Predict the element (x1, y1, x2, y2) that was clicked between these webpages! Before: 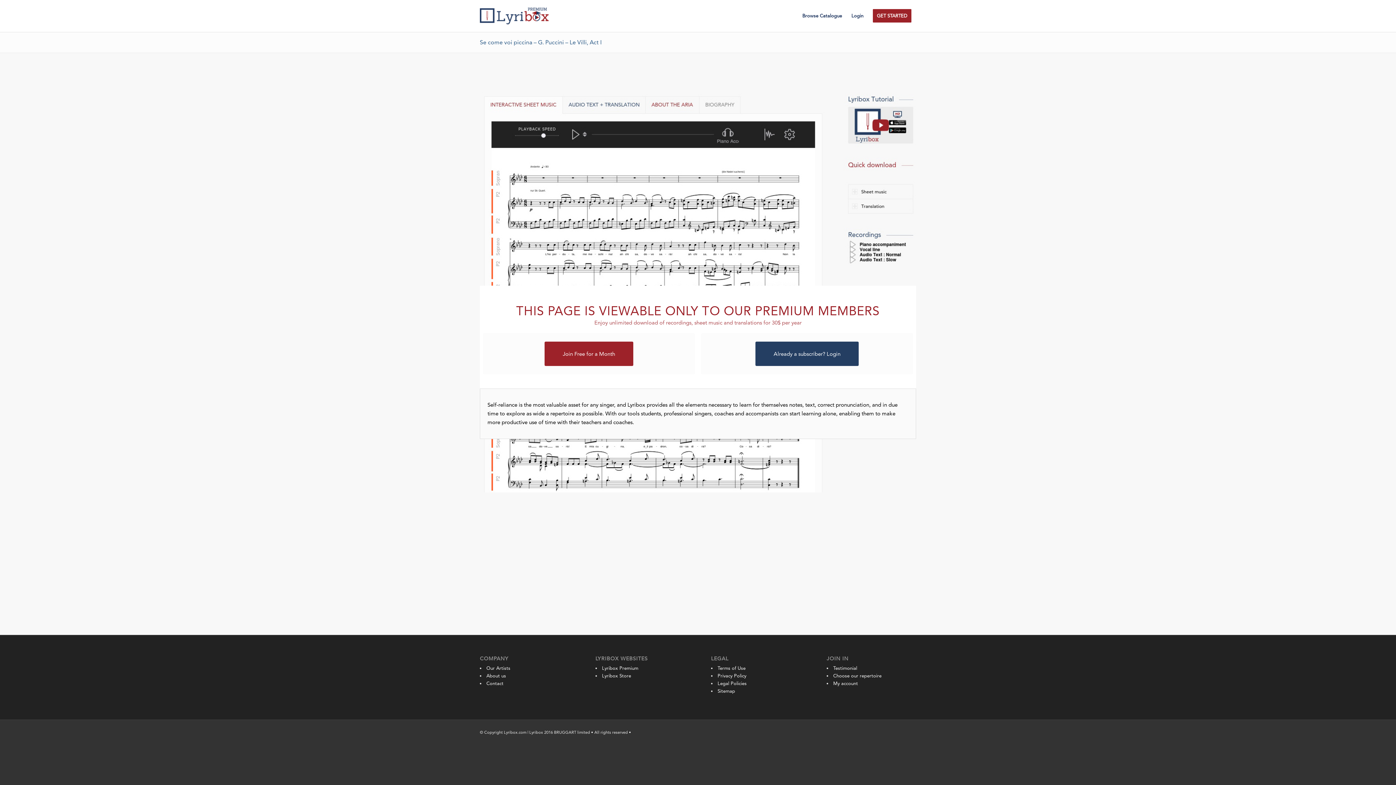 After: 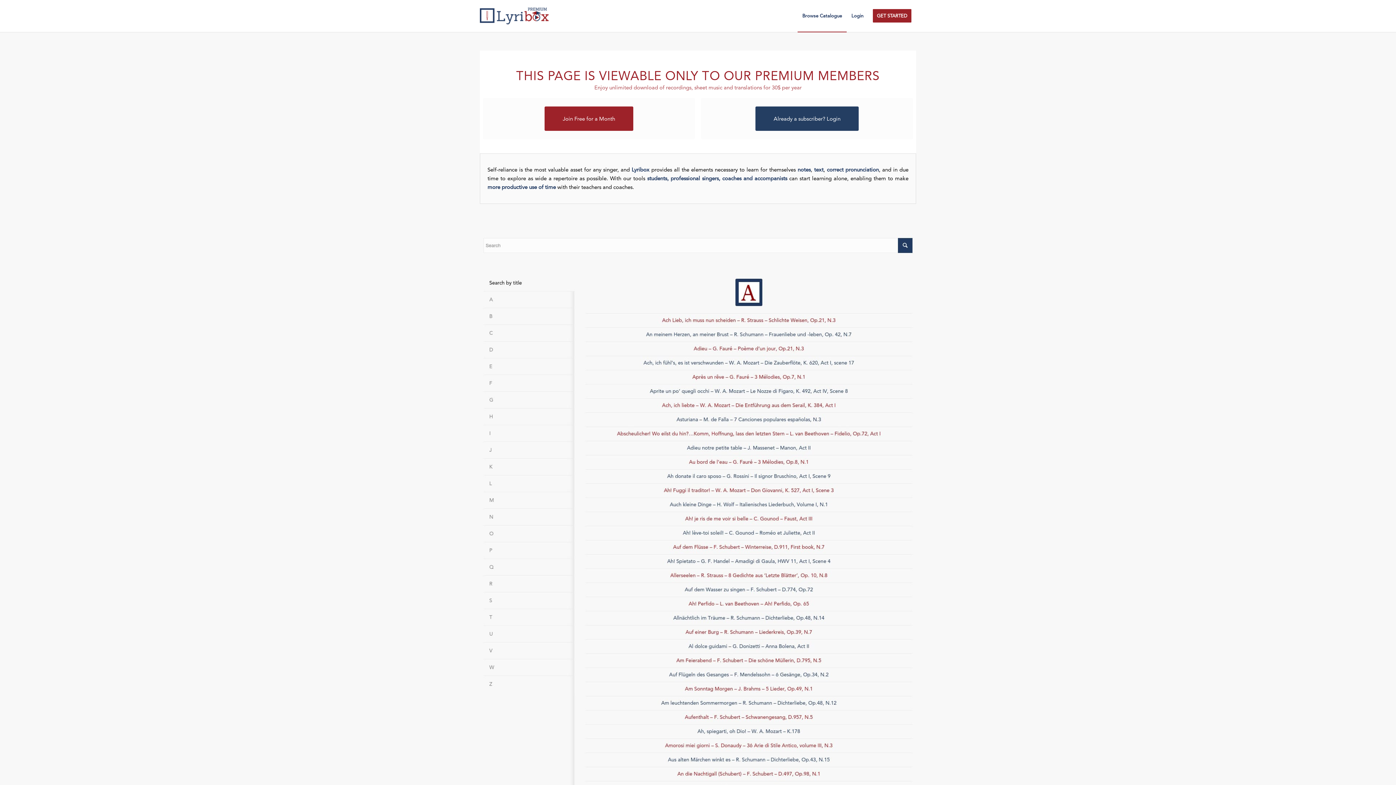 Action: label: Browse Catalogue bbox: (797, 0, 846, 32)